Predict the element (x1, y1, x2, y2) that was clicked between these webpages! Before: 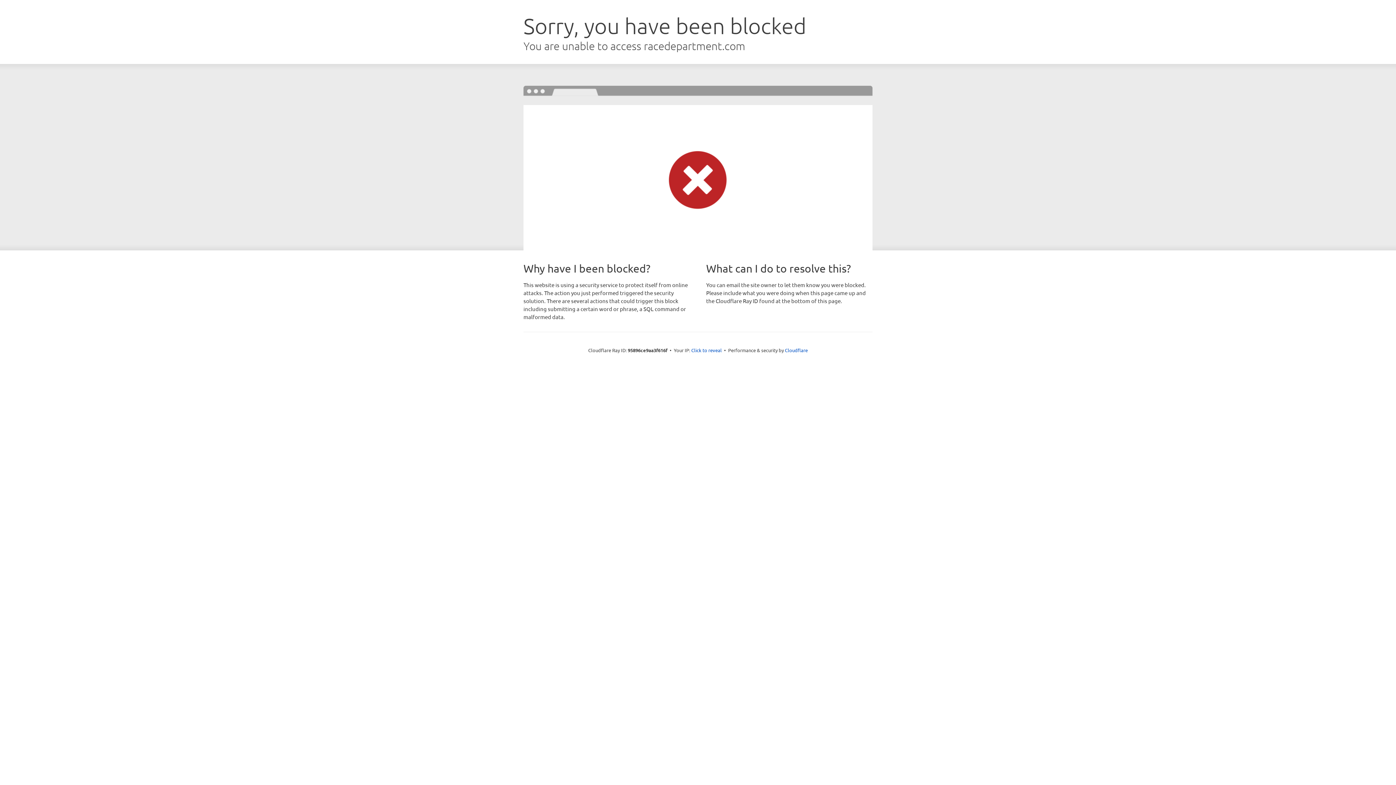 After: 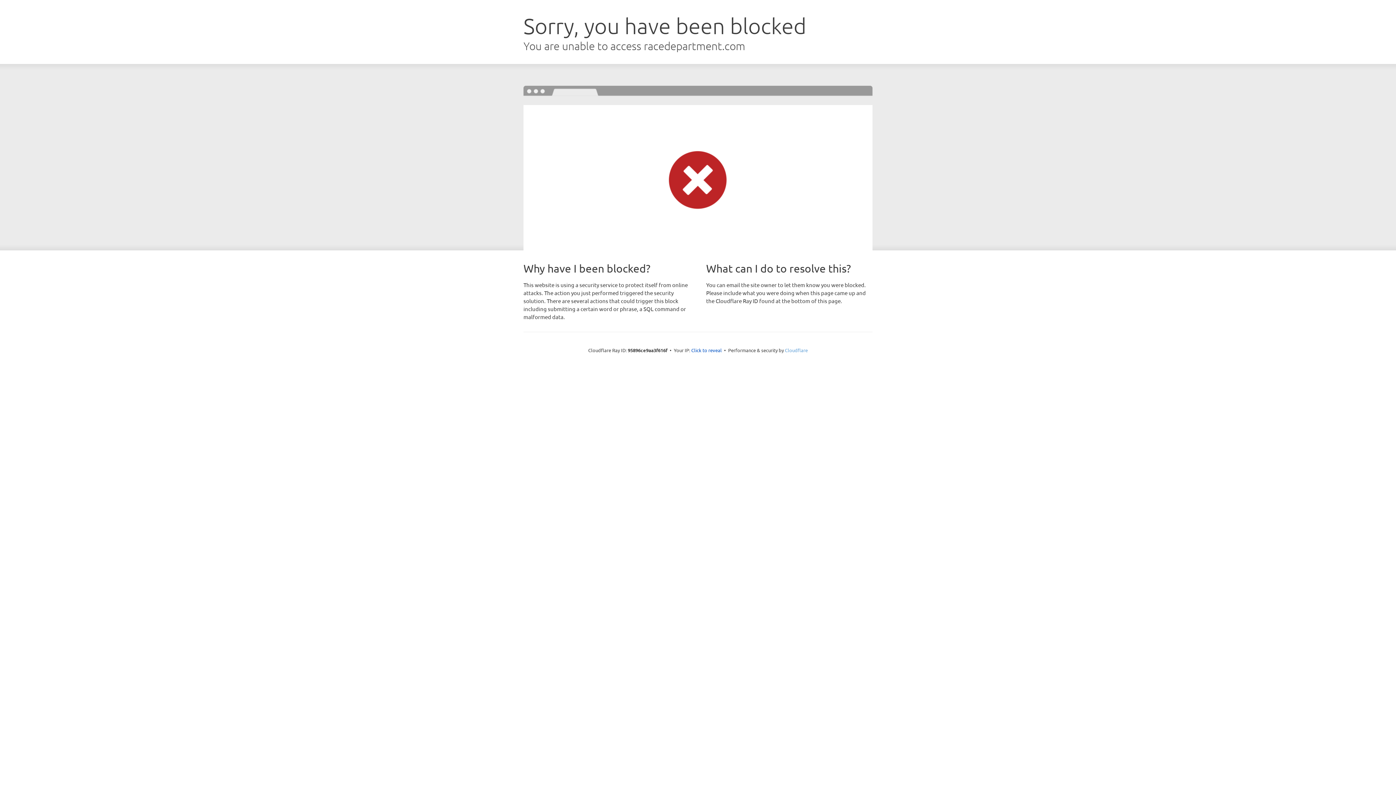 Action: bbox: (785, 347, 808, 353) label: Cloudflare